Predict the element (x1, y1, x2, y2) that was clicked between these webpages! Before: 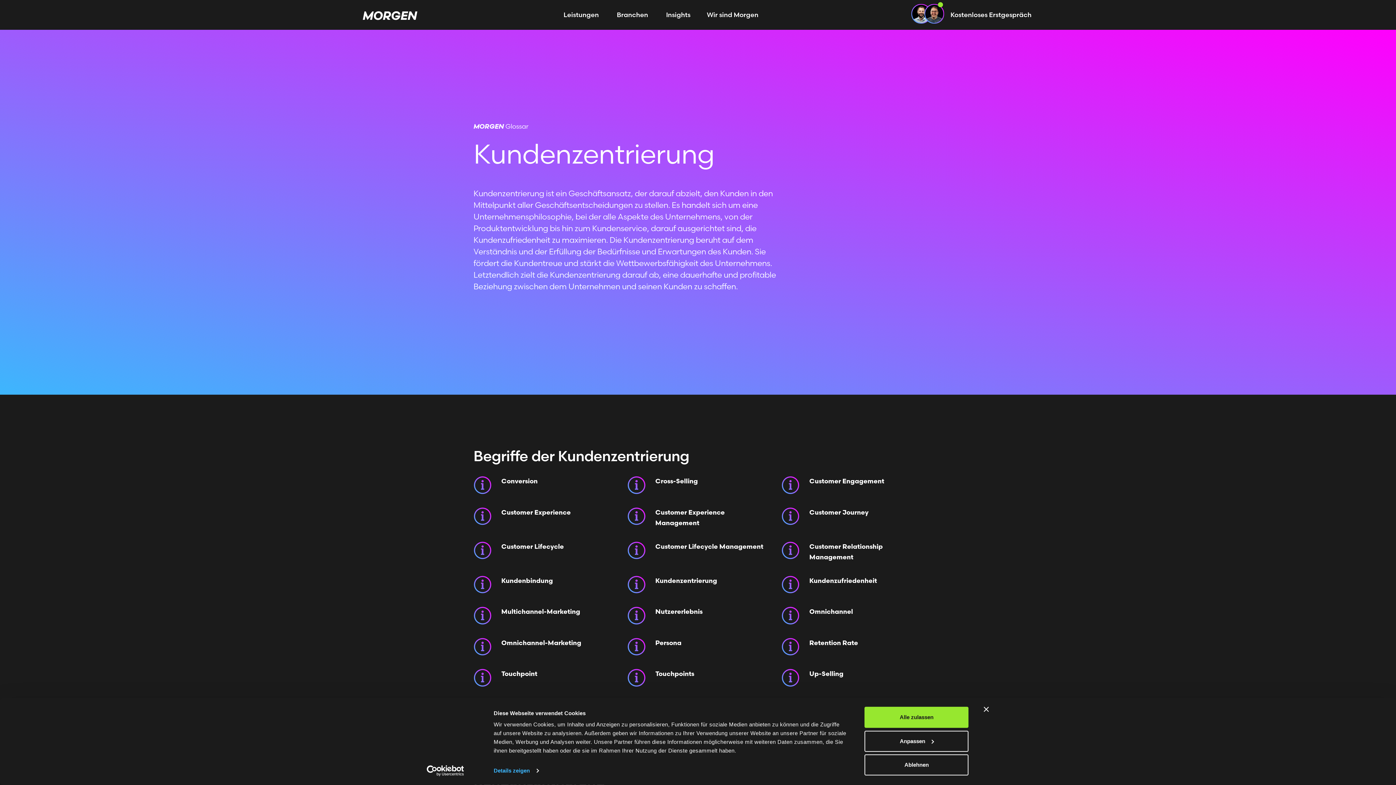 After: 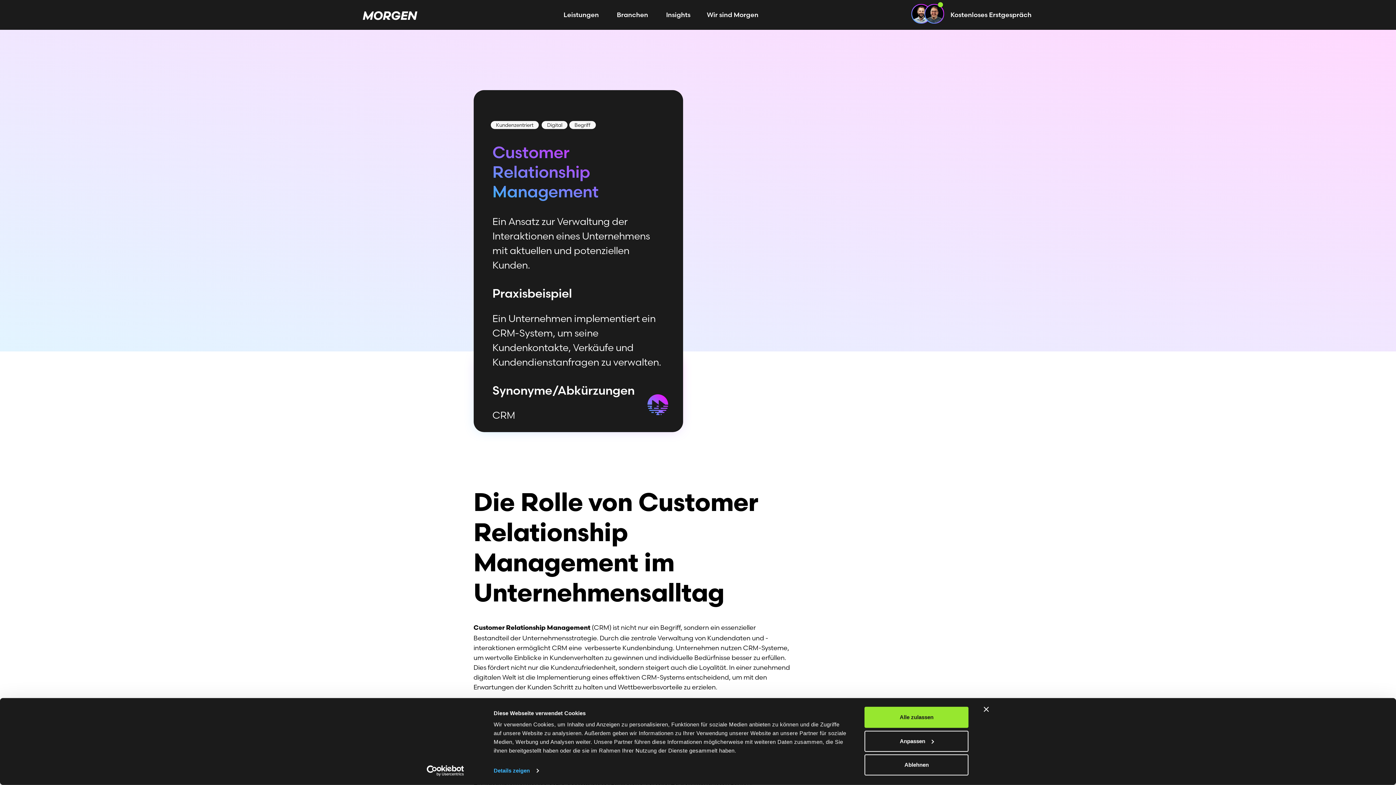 Action: label: Customer Relationship Management bbox: (781, 541, 922, 562)